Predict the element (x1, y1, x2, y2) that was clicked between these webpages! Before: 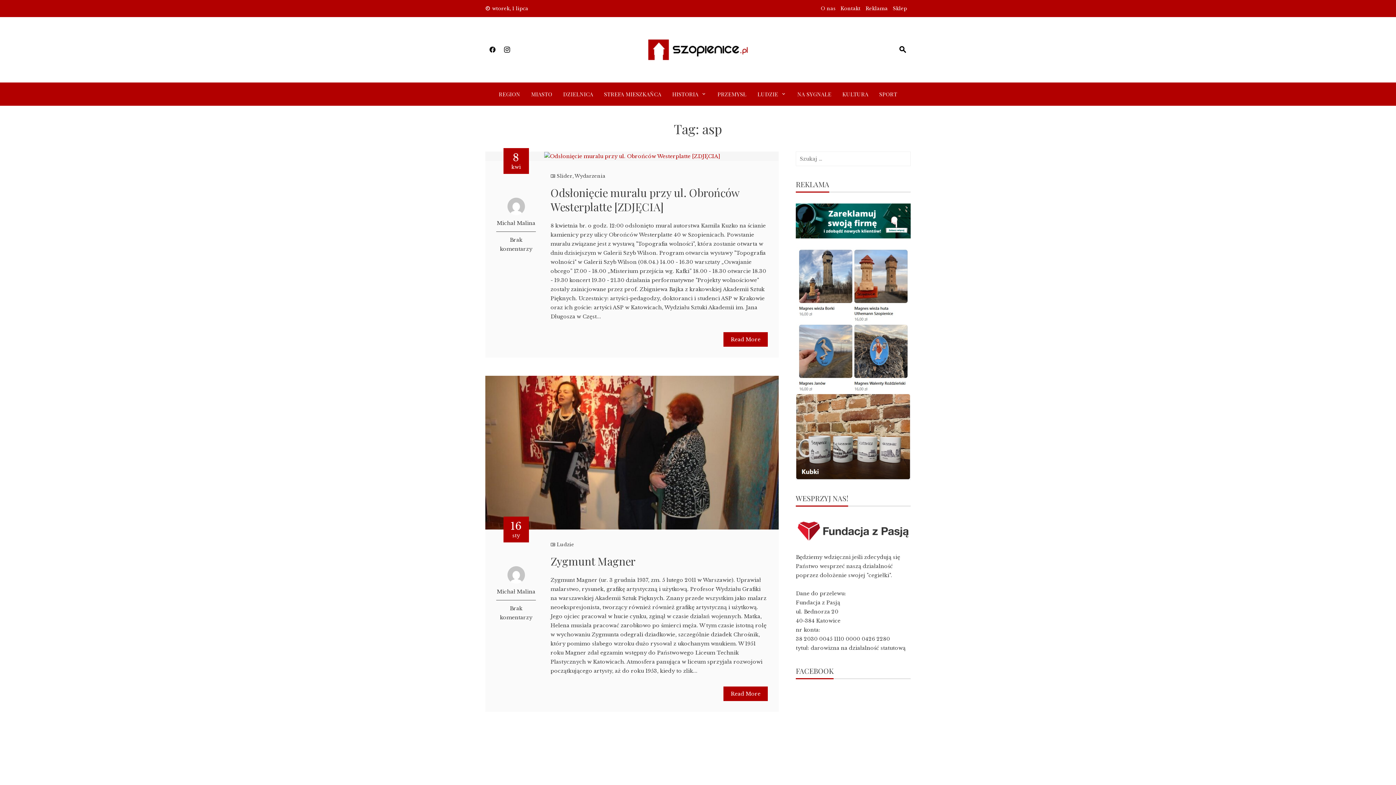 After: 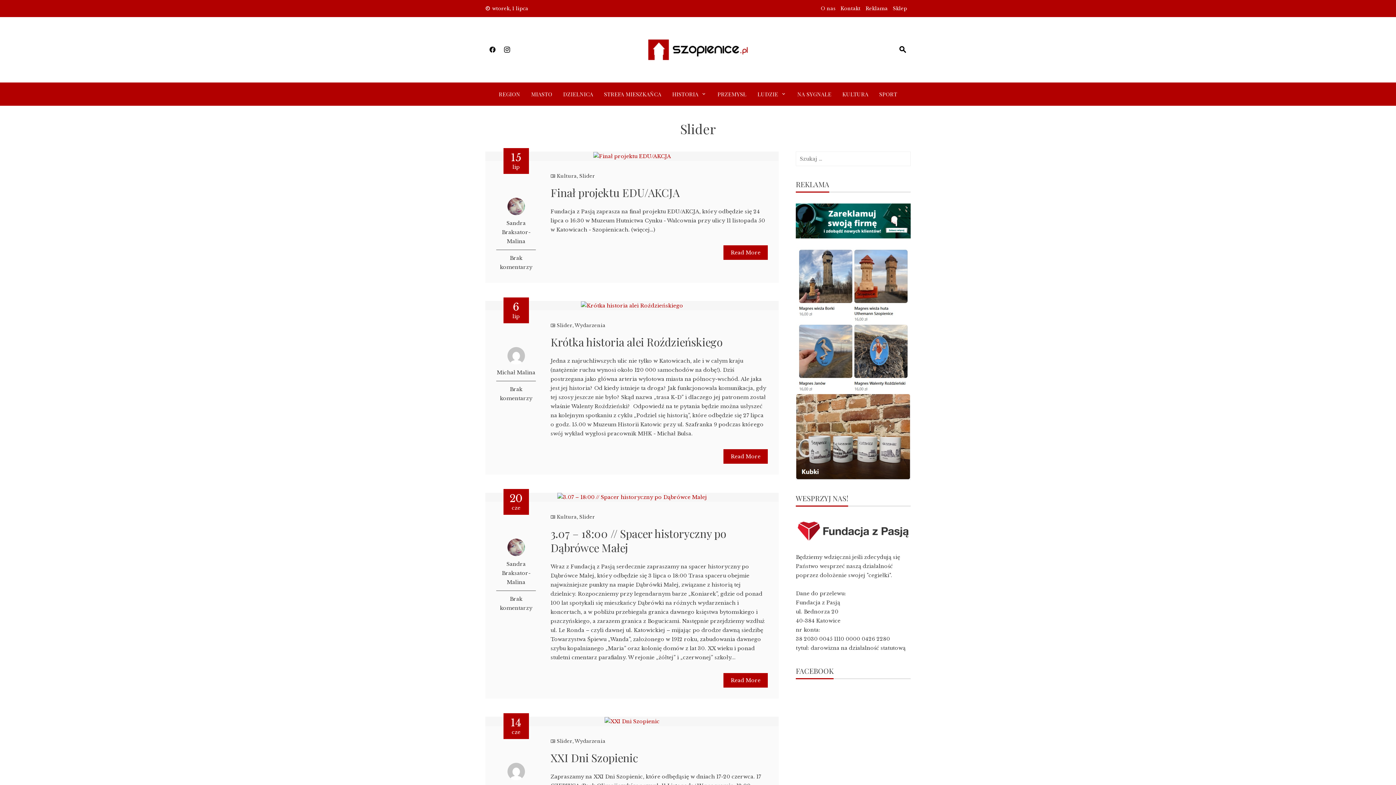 Action: bbox: (556, 173, 572, 179) label: Slider